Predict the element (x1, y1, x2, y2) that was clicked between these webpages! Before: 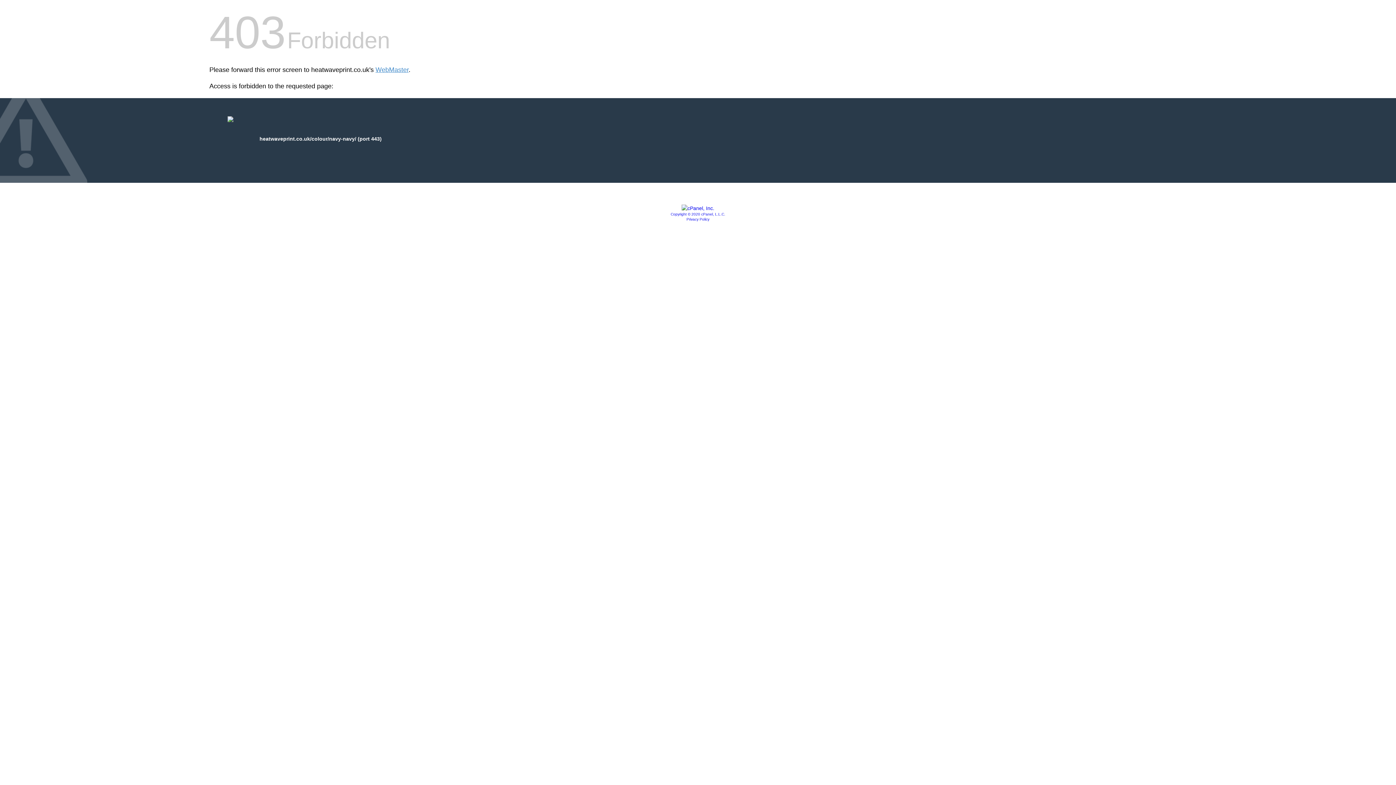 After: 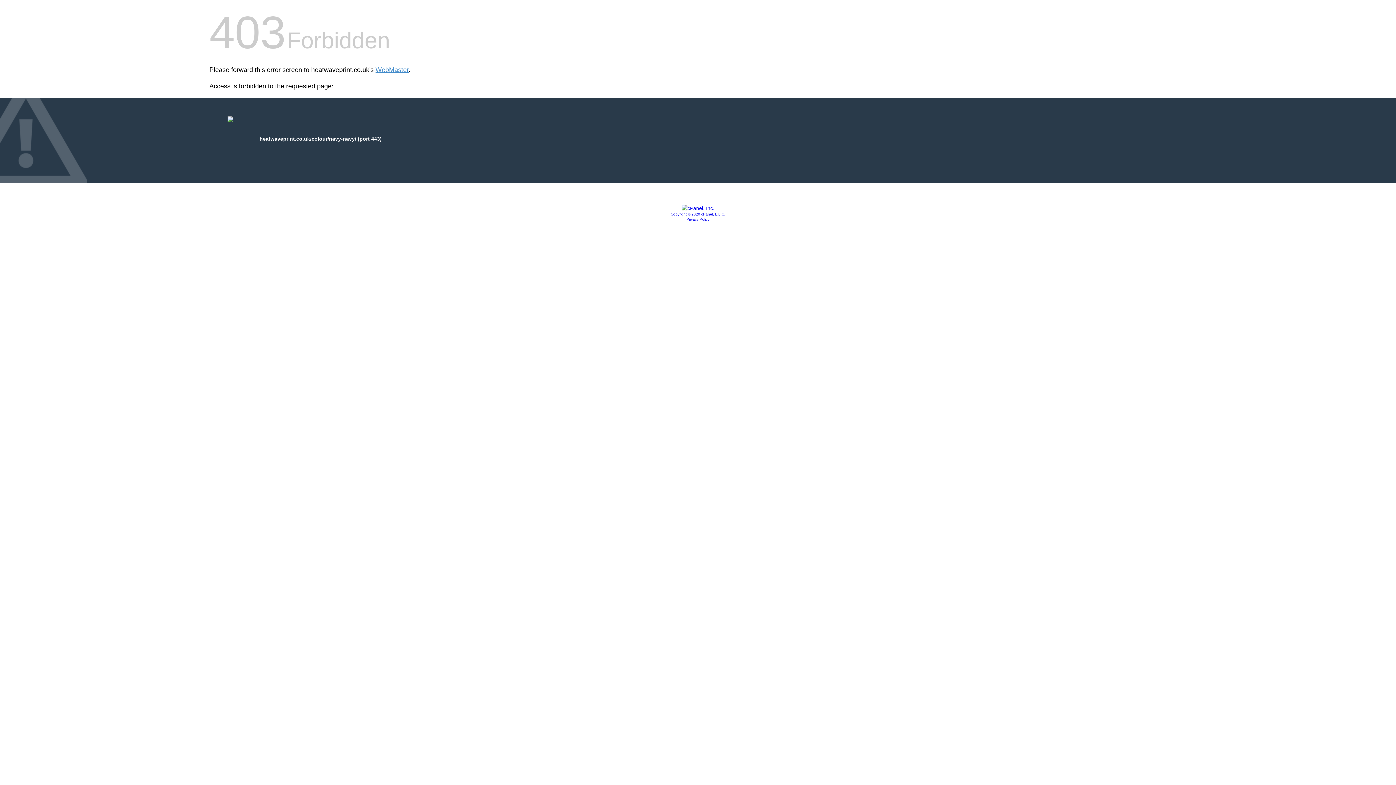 Action: label: Privacy Policy bbox: (686, 217, 709, 221)